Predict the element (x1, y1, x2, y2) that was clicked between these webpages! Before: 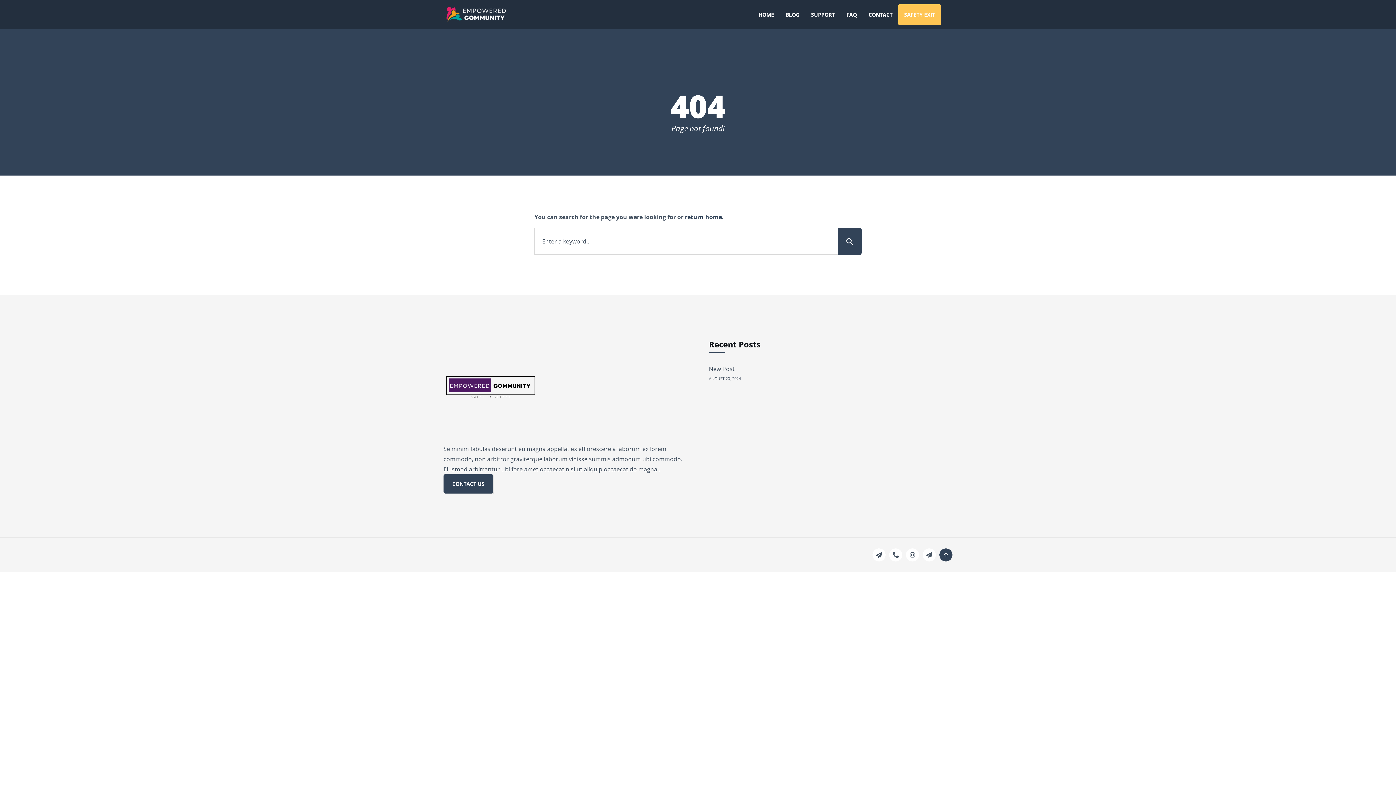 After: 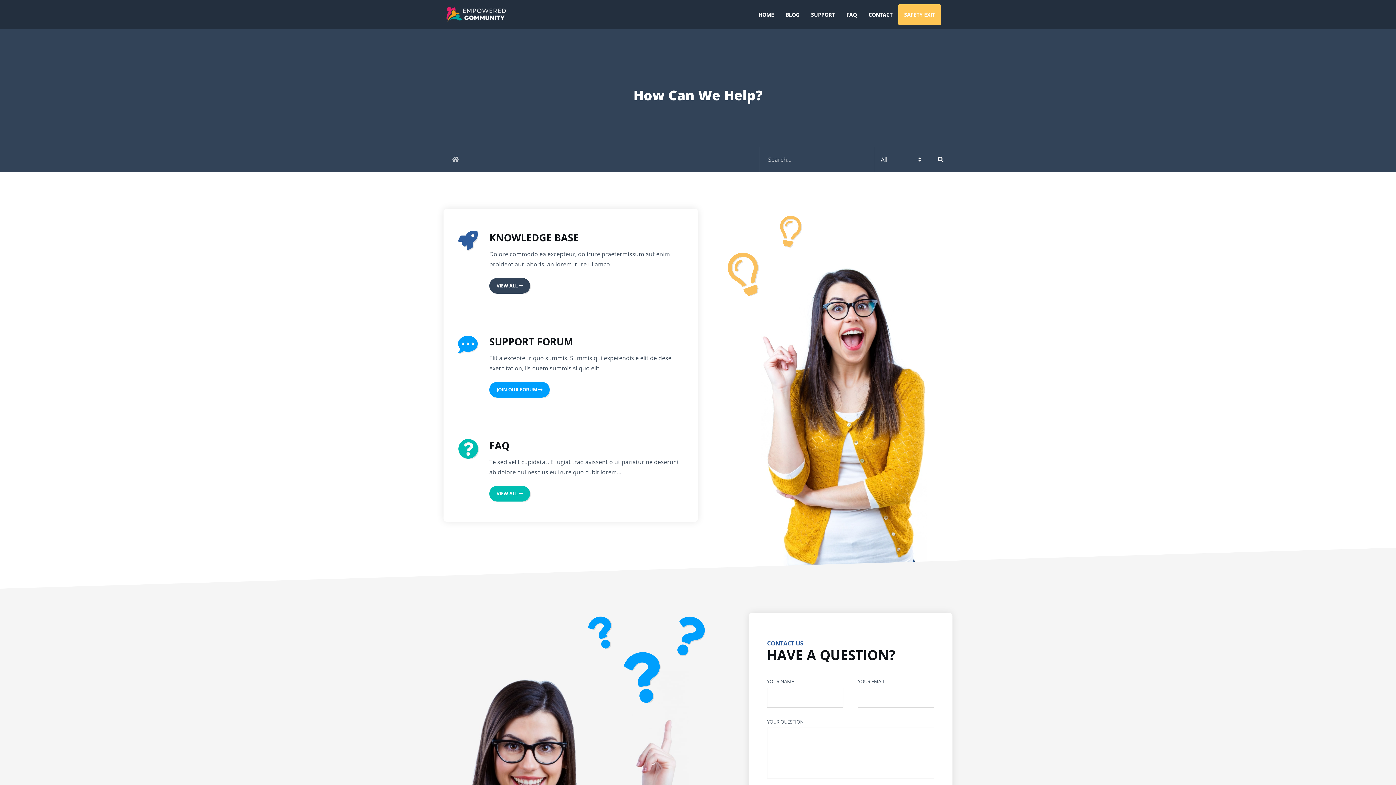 Action: bbox: (443, 0, 509, 29)